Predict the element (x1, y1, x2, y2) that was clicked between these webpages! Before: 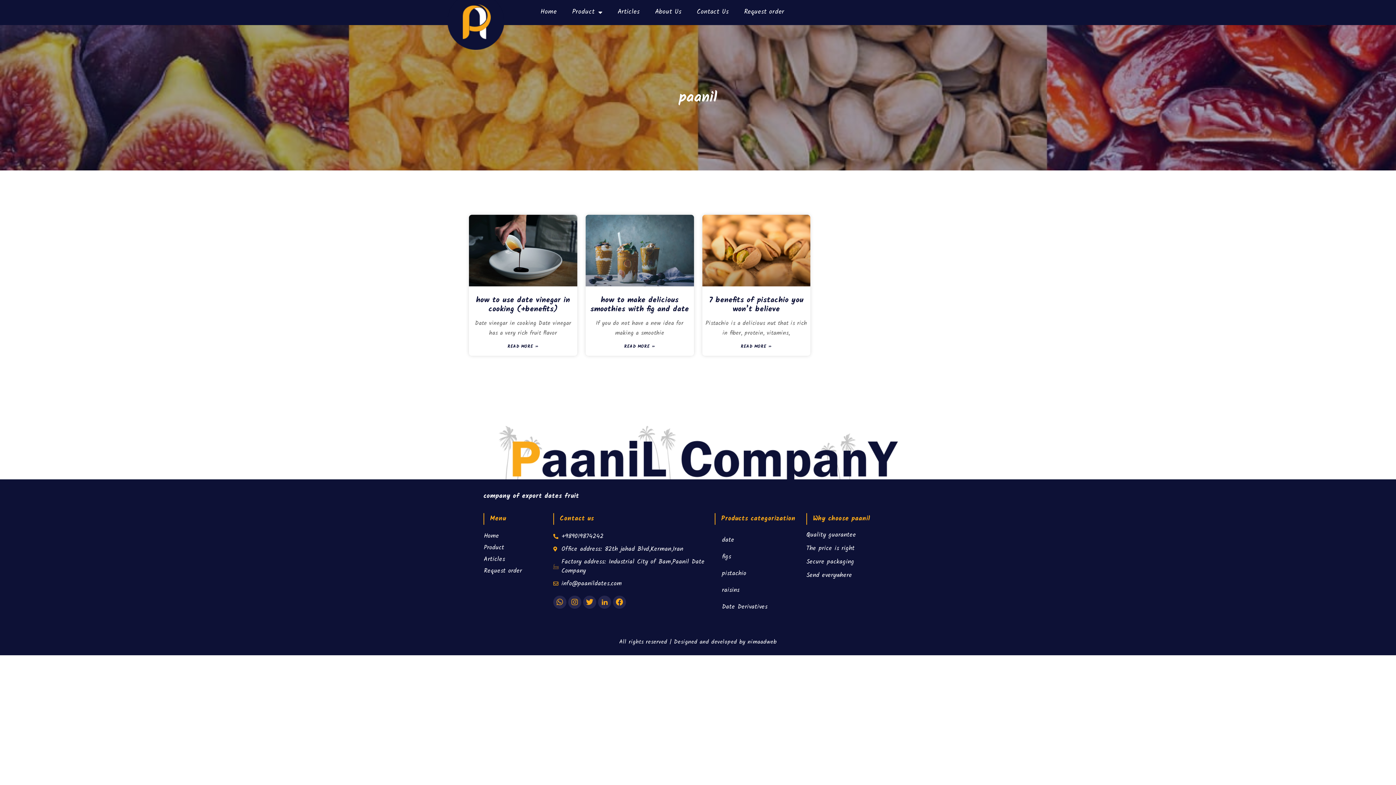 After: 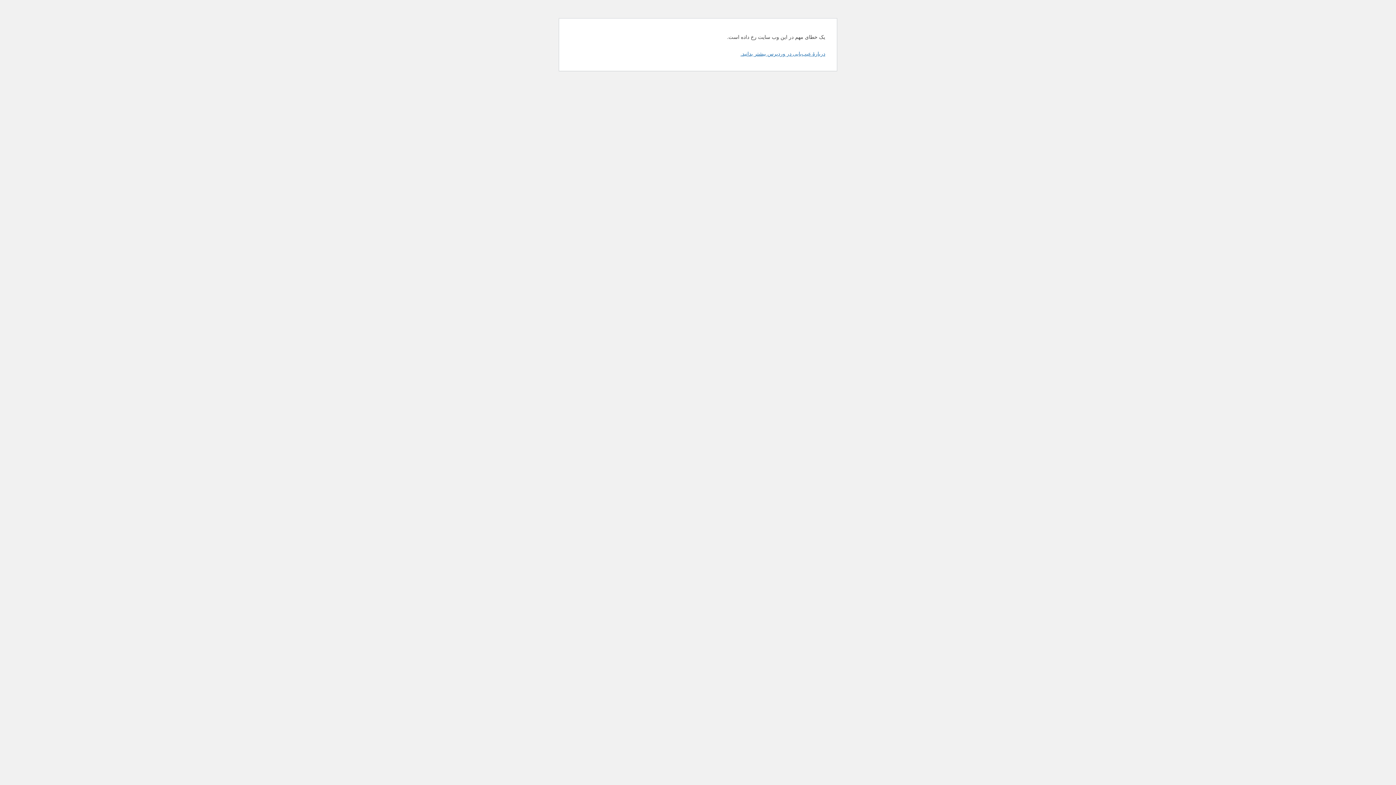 Action: label: nimaadweb bbox: (747, 637, 776, 646)